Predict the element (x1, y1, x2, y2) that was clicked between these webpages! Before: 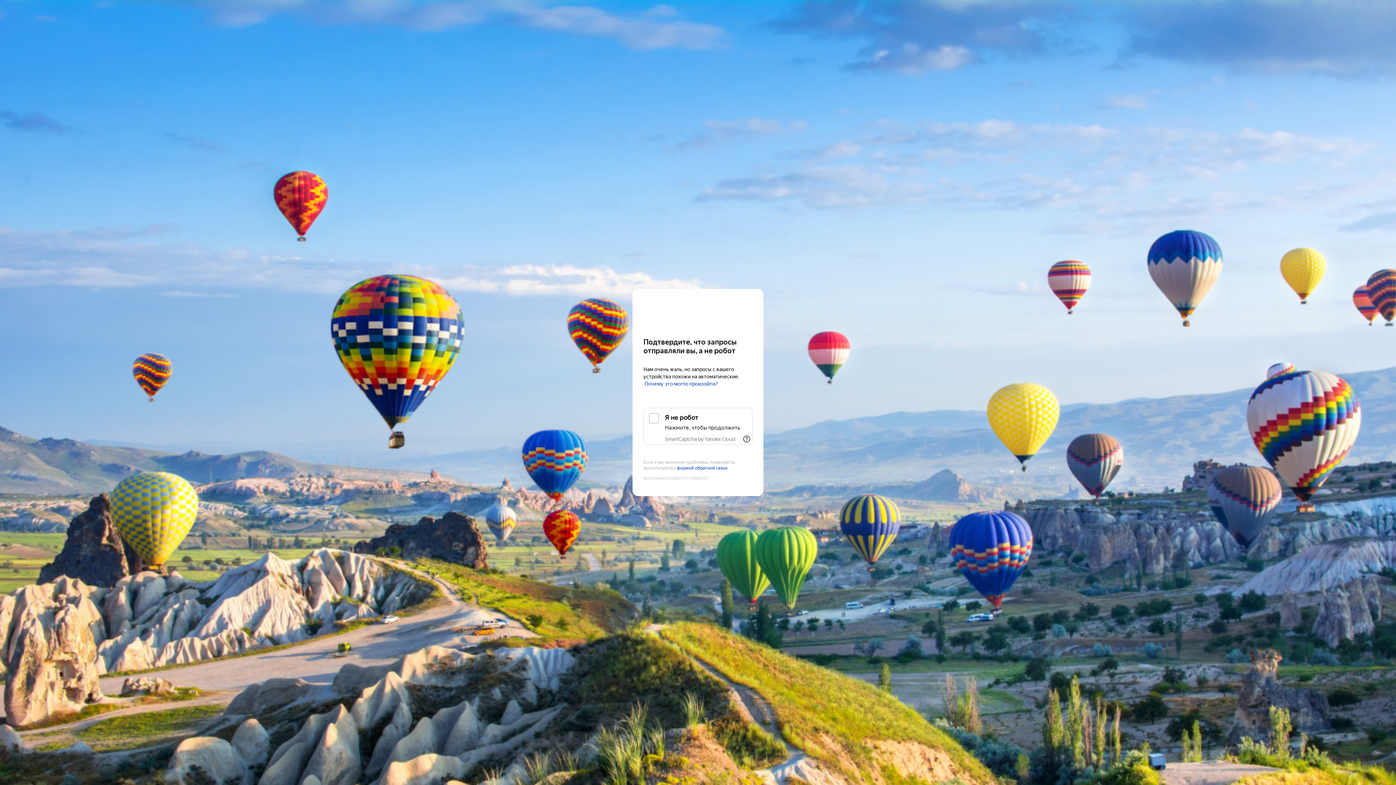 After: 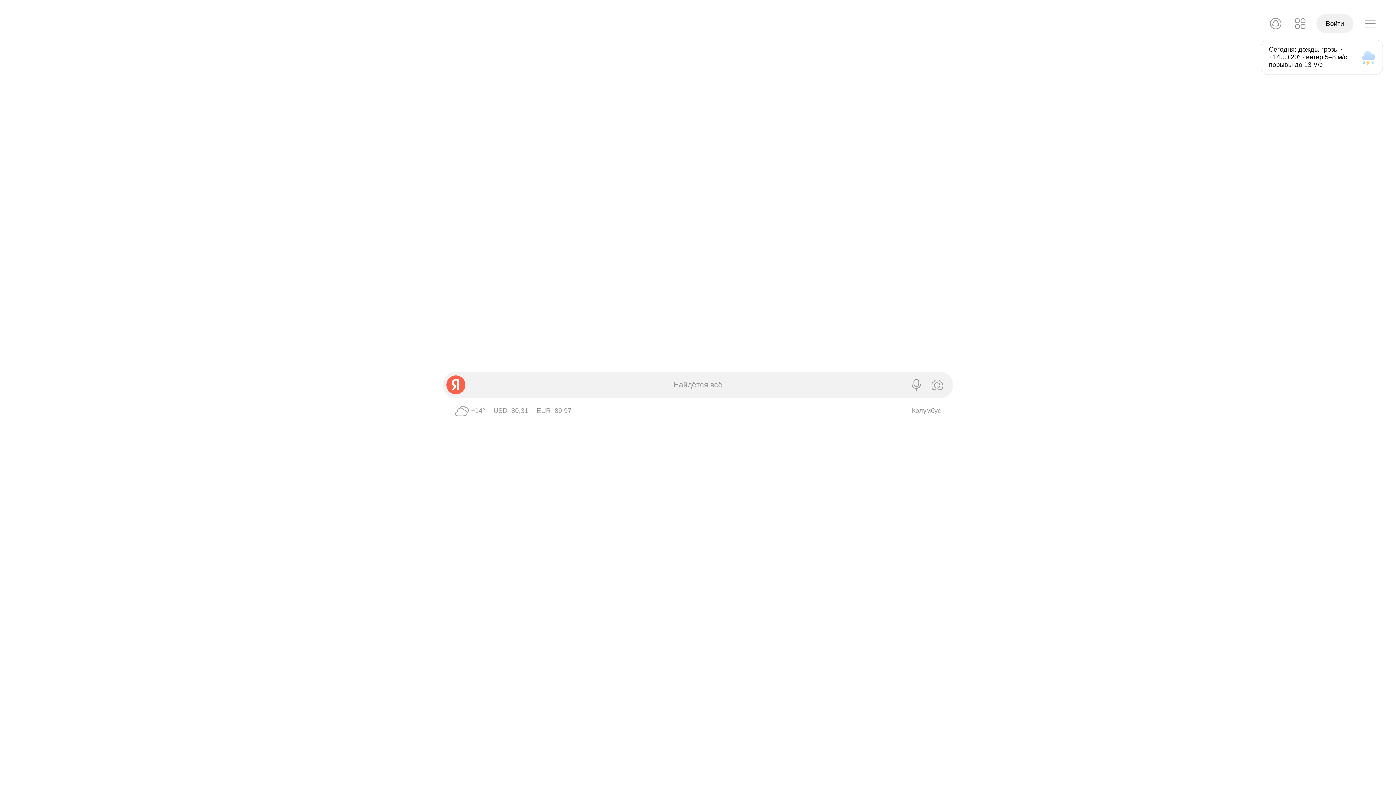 Action: bbox: (643, 303, 752, 316) label: Yandex